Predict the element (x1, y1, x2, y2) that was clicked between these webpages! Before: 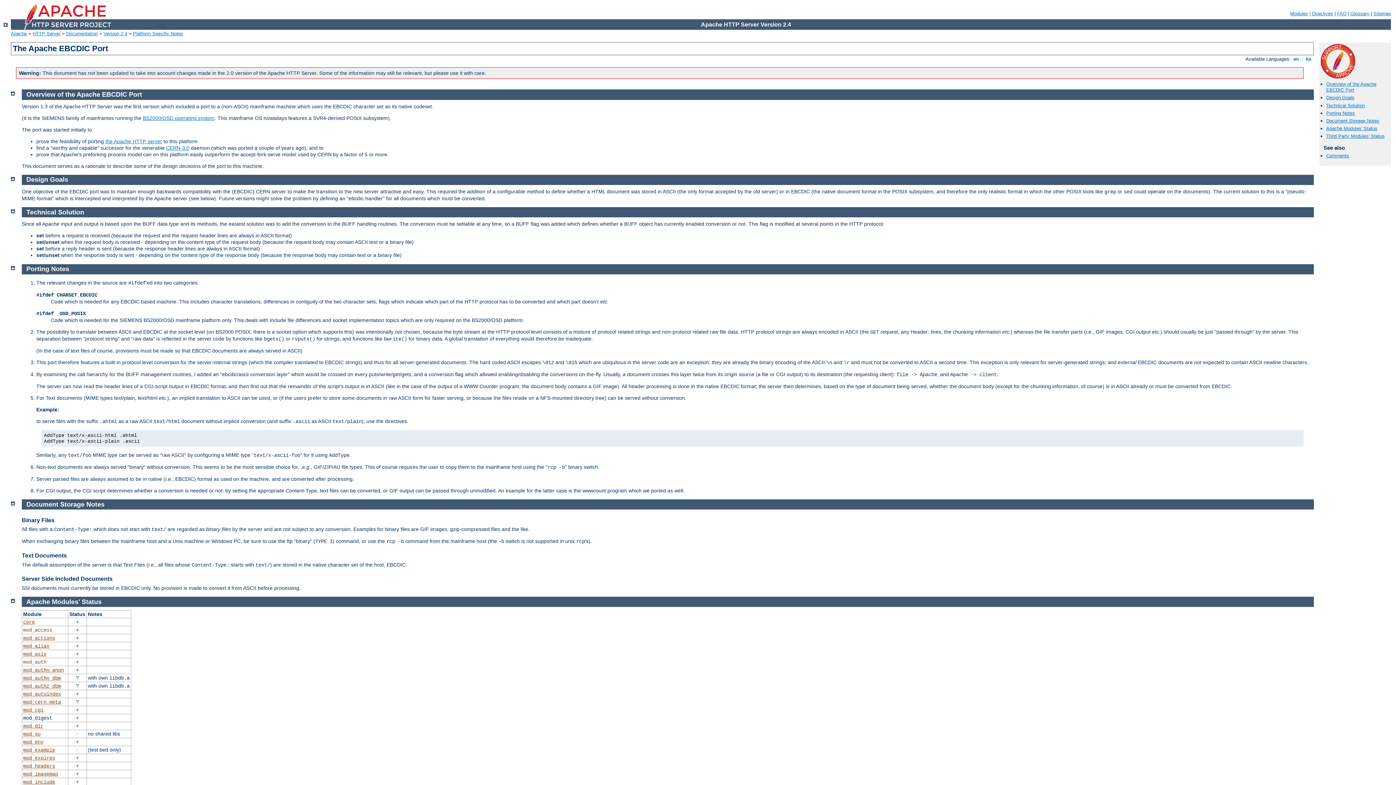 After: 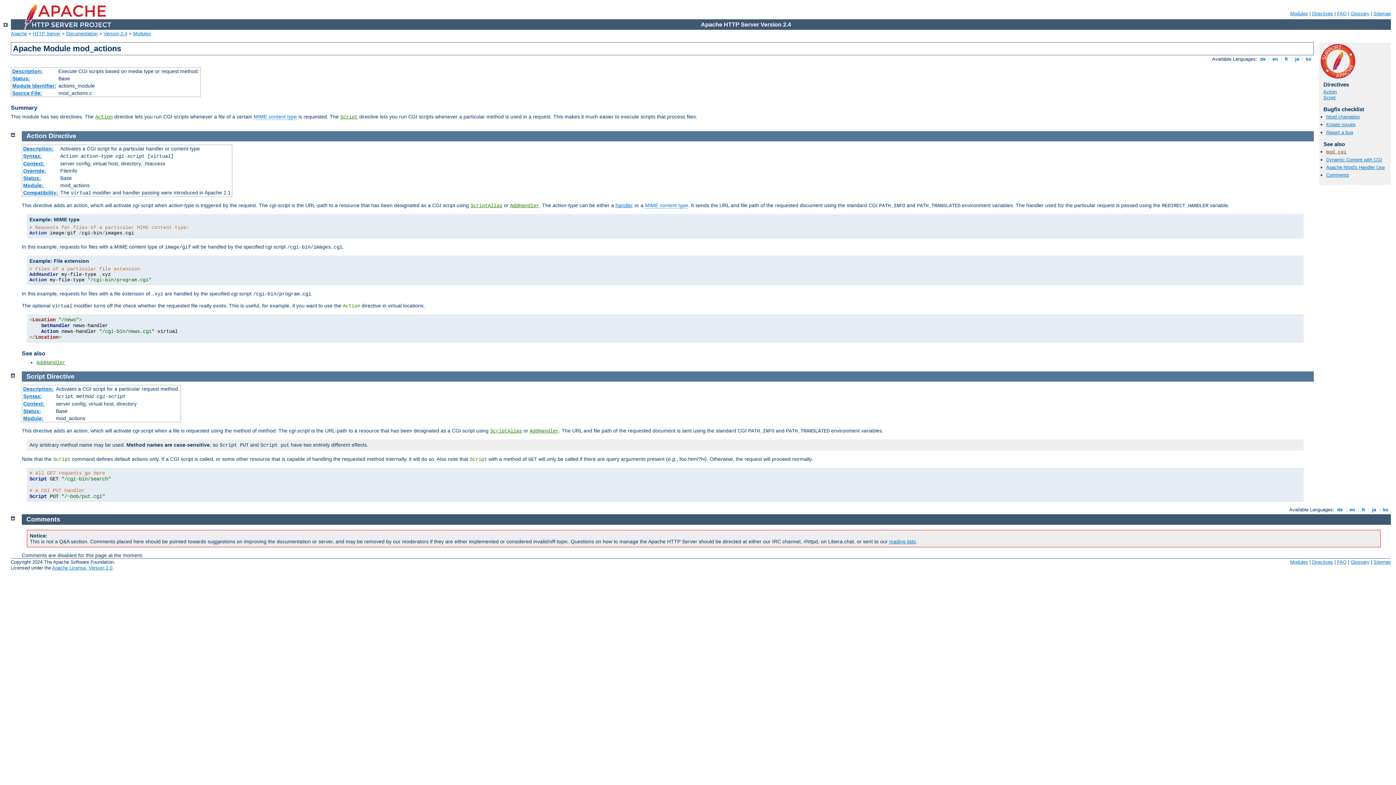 Action: label: mod_actions bbox: (23, 635, 55, 641)